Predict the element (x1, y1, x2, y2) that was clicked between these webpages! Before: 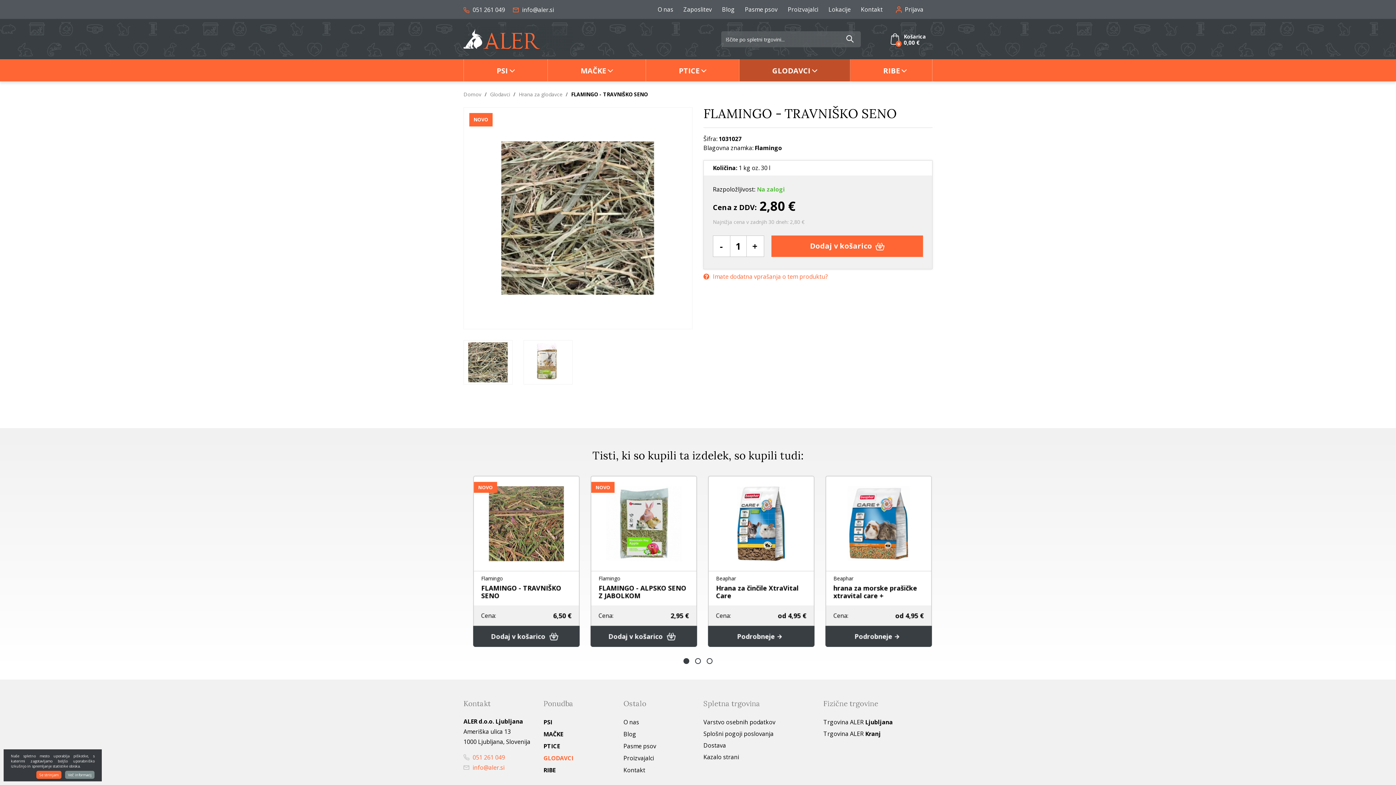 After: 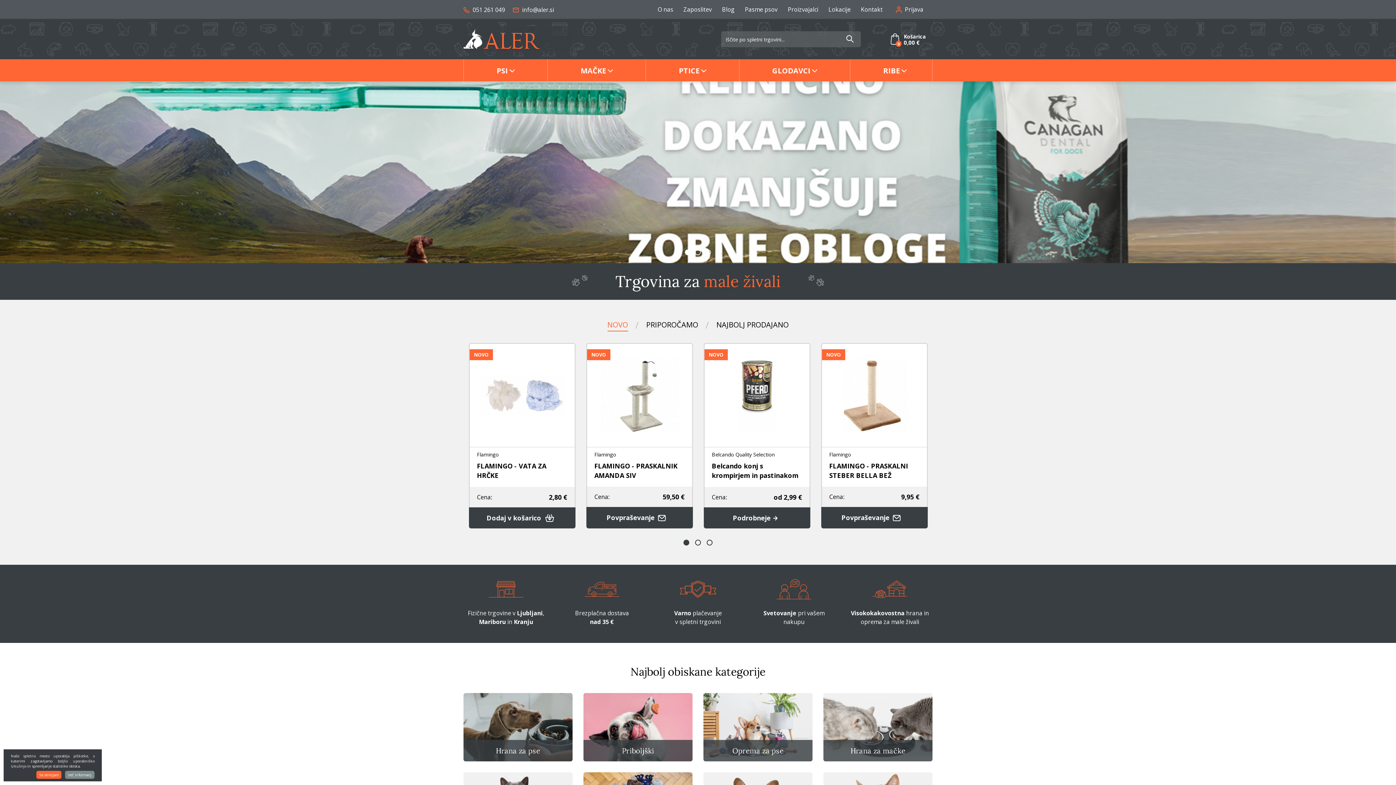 Action: bbox: (463, 34, 540, 42)